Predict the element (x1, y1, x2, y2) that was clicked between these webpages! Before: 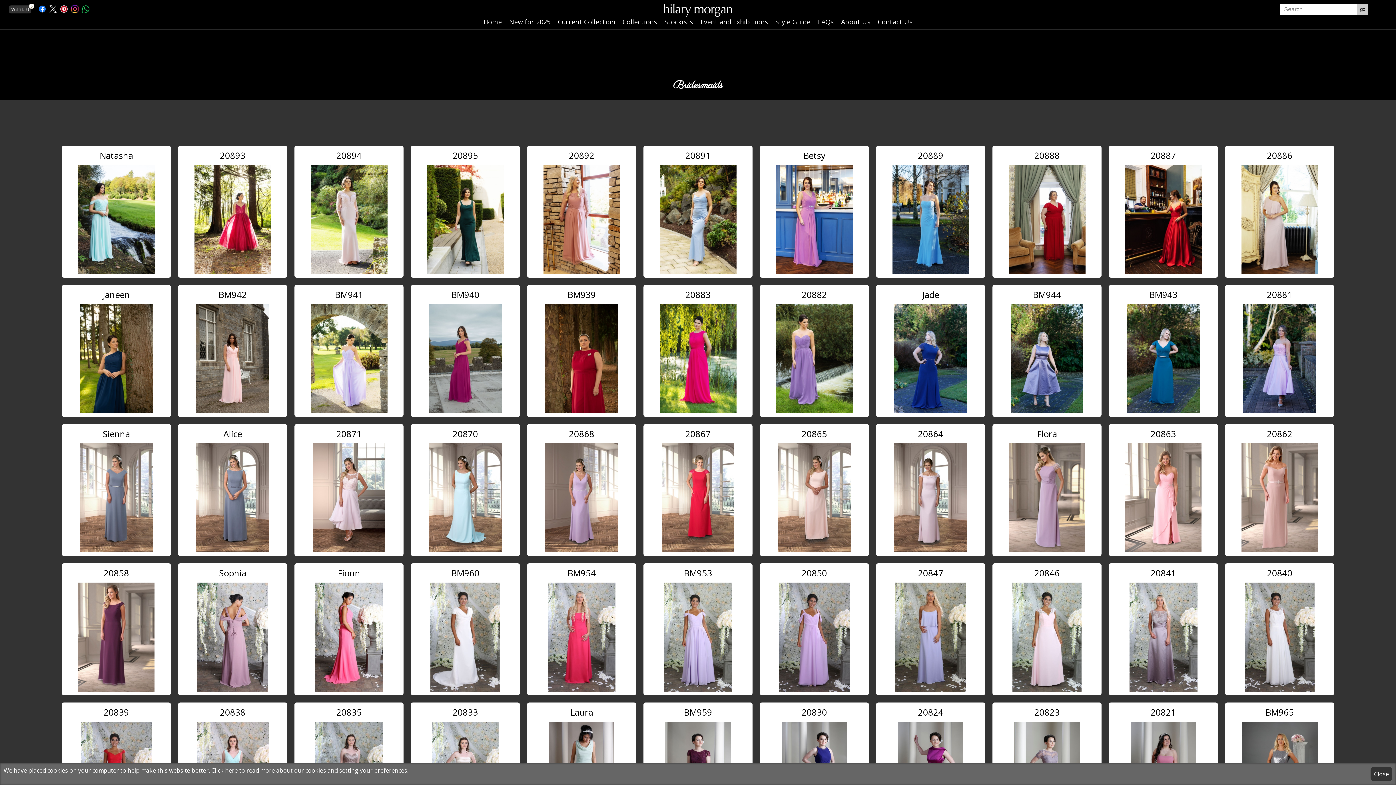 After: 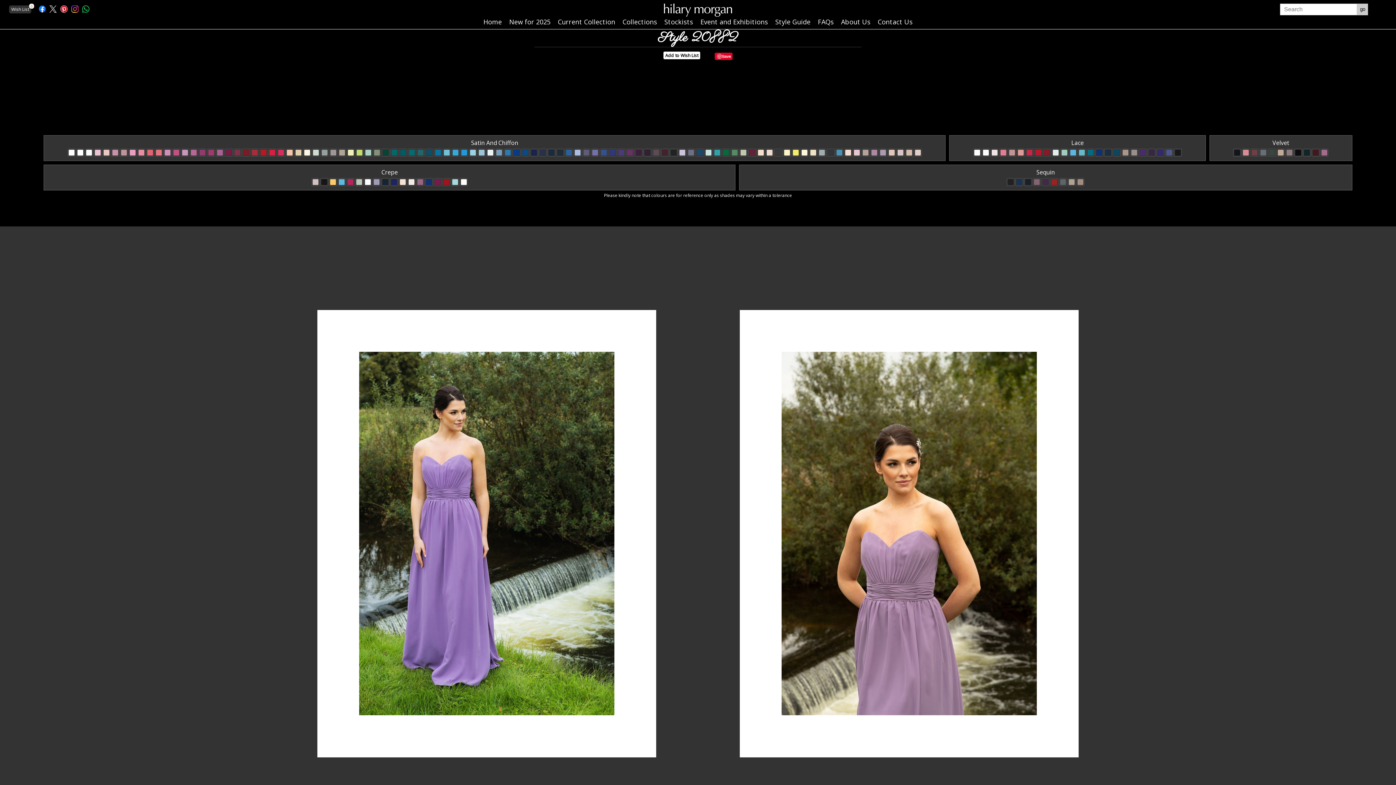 Action: bbox: (760, 284, 869, 416) label: 20882